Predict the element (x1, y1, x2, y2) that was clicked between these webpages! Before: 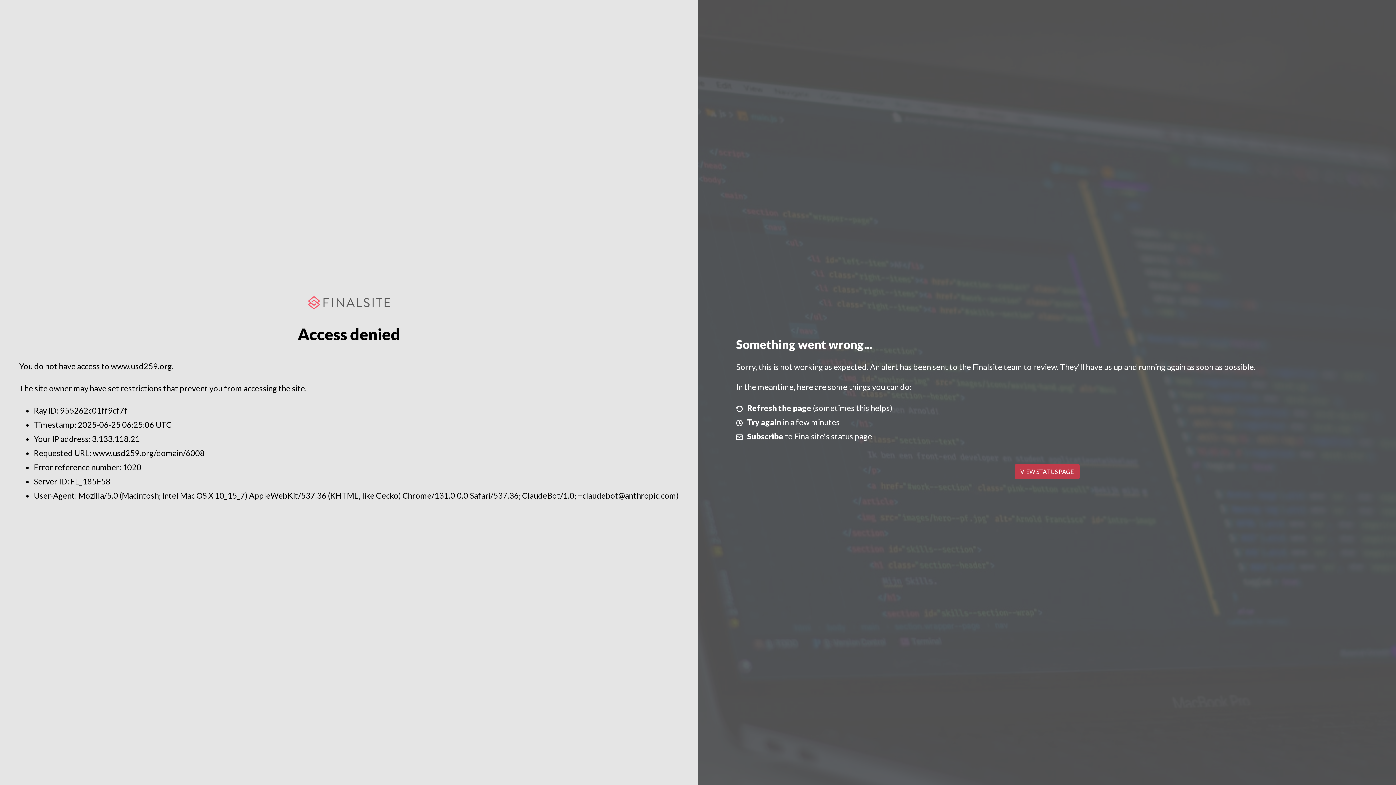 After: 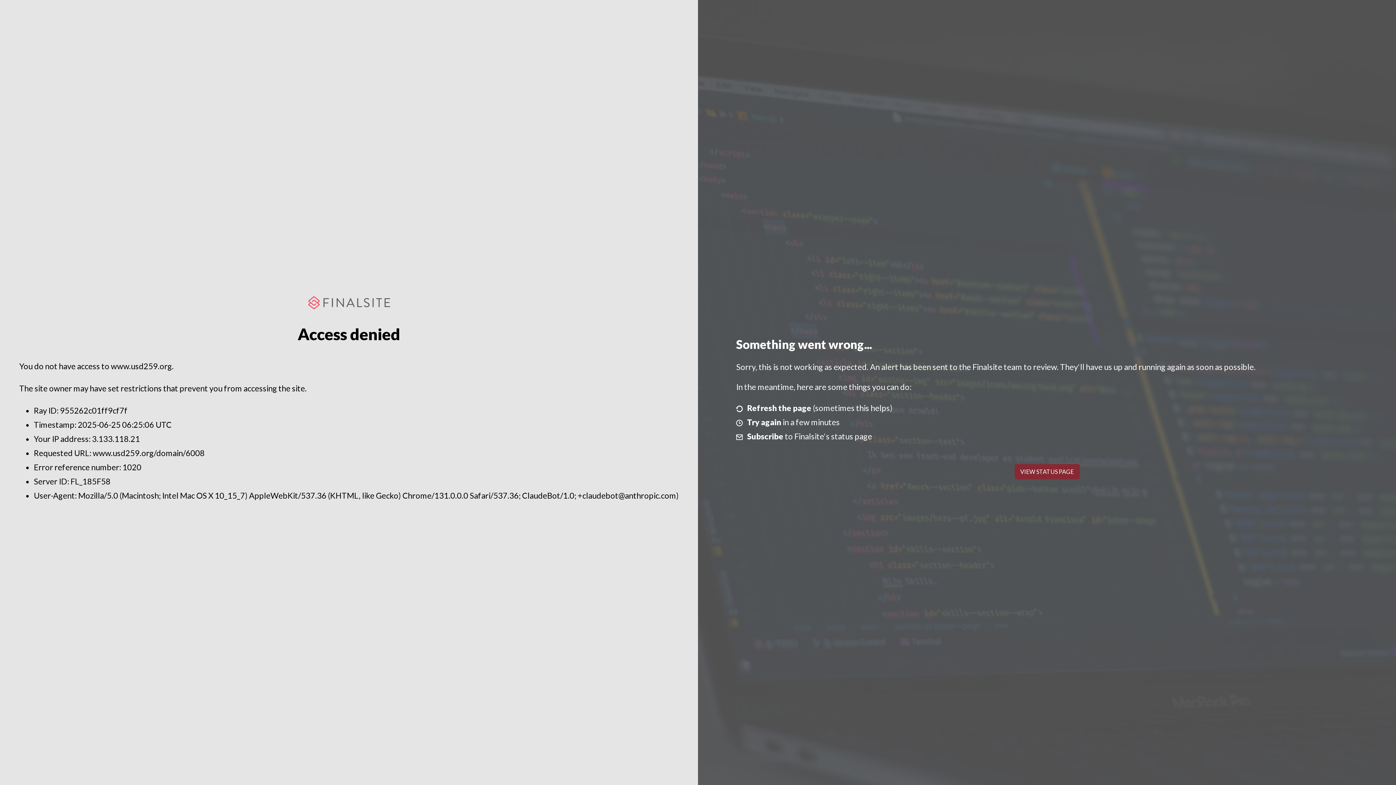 Action: label: VIEW STATUS PAGE bbox: (1014, 464, 1079, 479)